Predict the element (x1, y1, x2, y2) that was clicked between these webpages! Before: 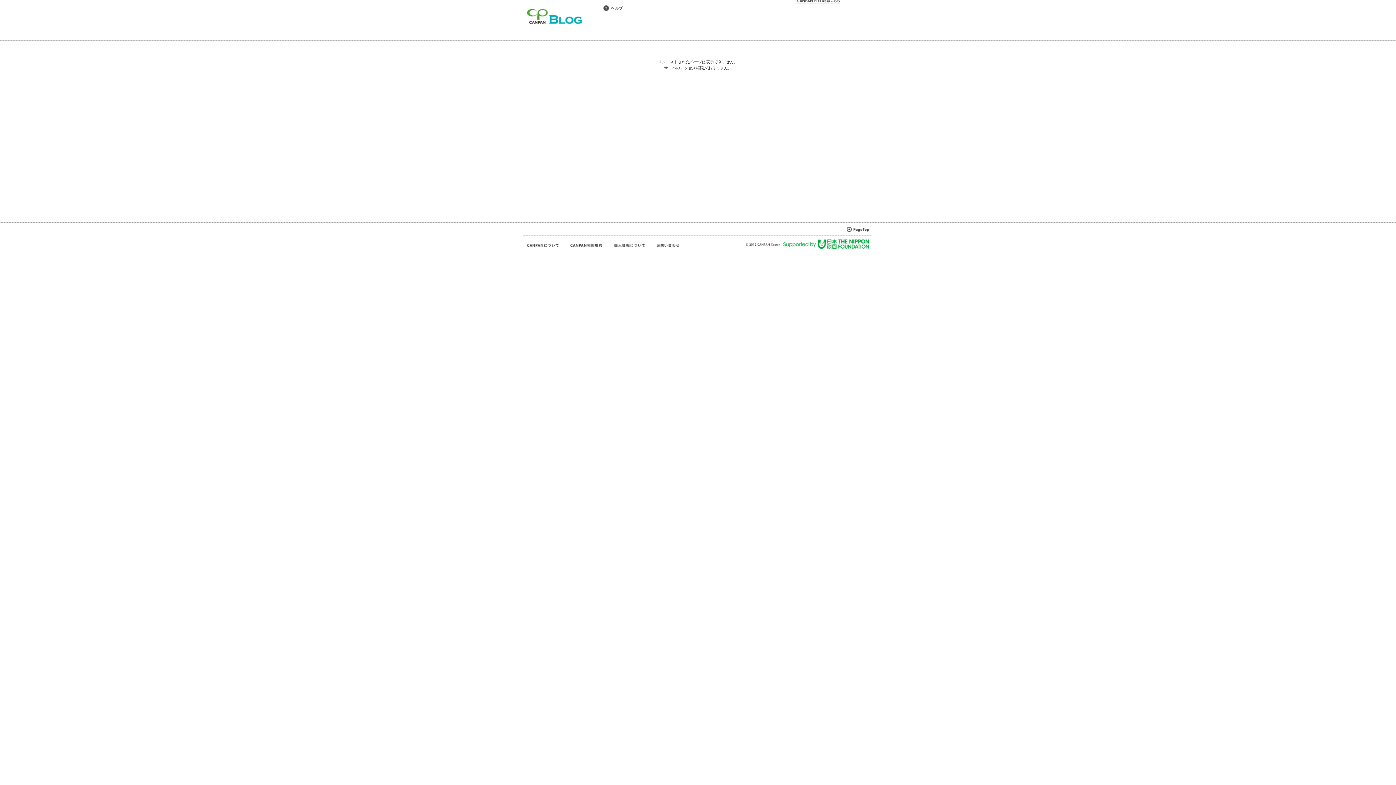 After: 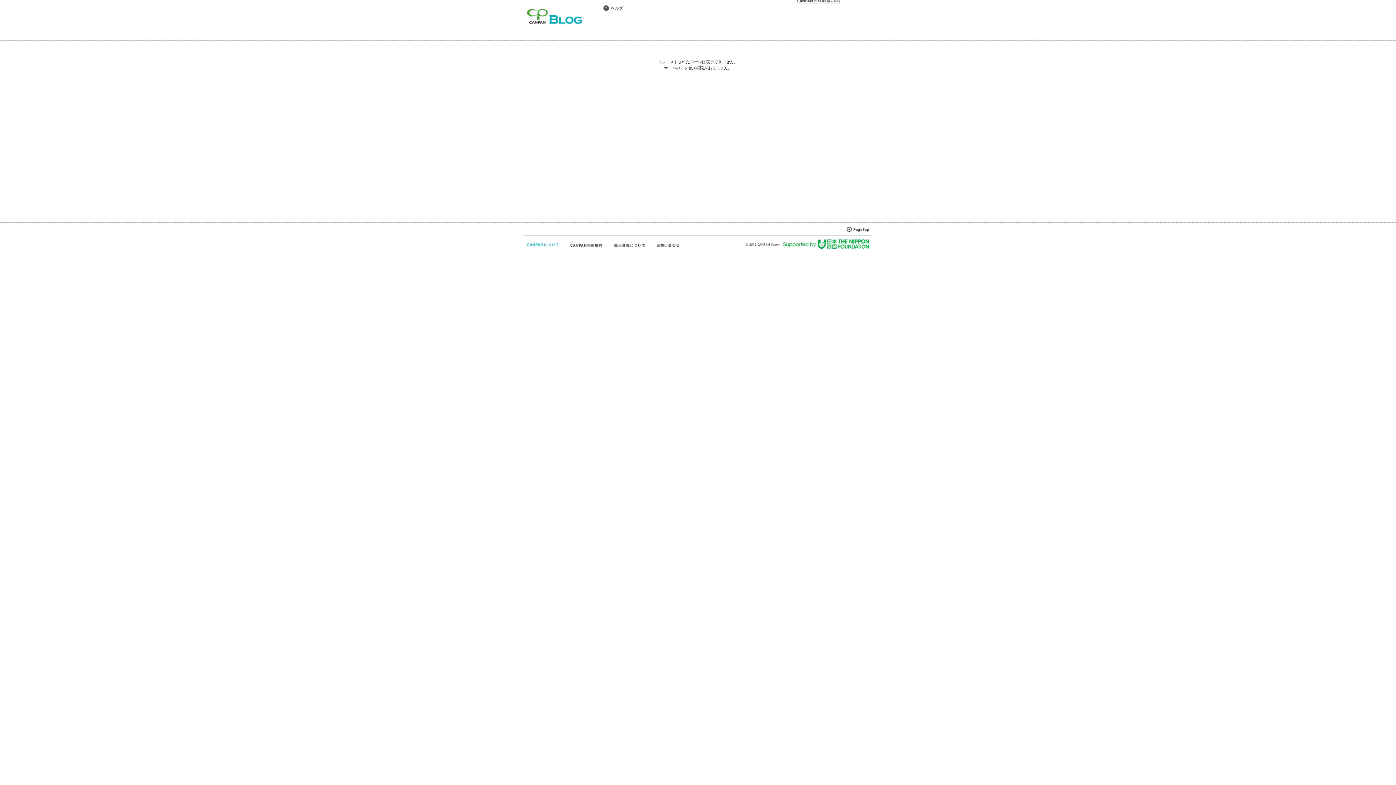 Action: bbox: (527, 242, 559, 248)